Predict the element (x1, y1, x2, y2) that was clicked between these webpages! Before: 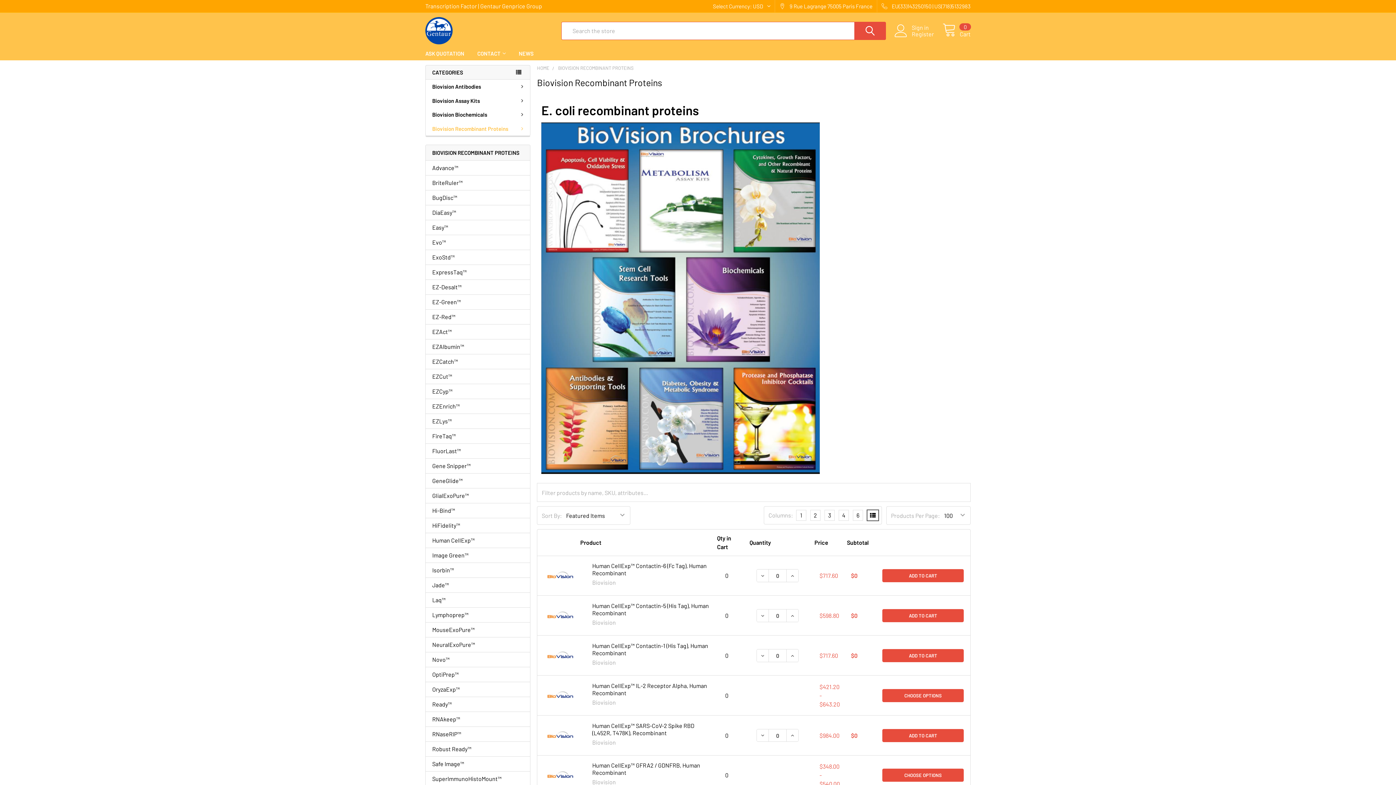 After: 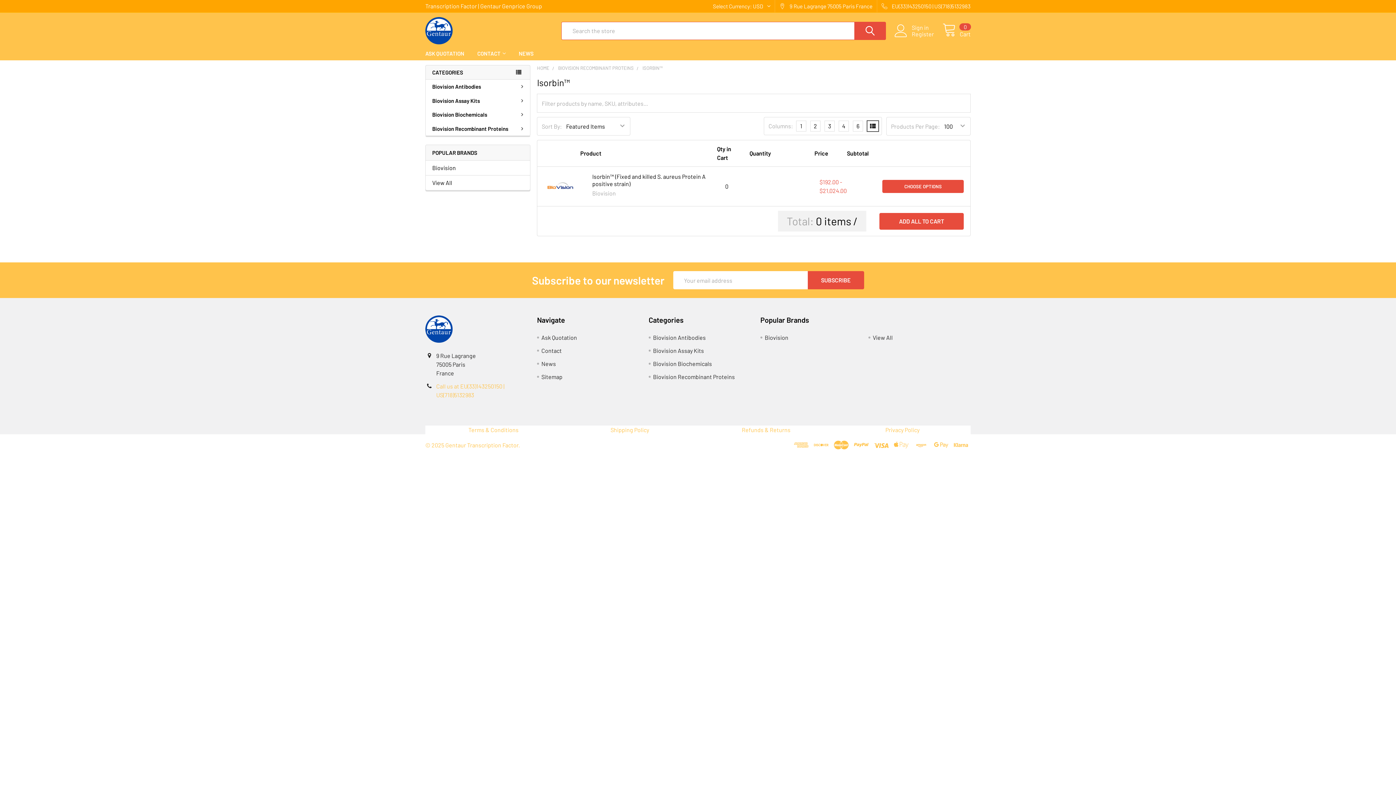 Action: bbox: (432, 566, 523, 574) label: Isorbin™